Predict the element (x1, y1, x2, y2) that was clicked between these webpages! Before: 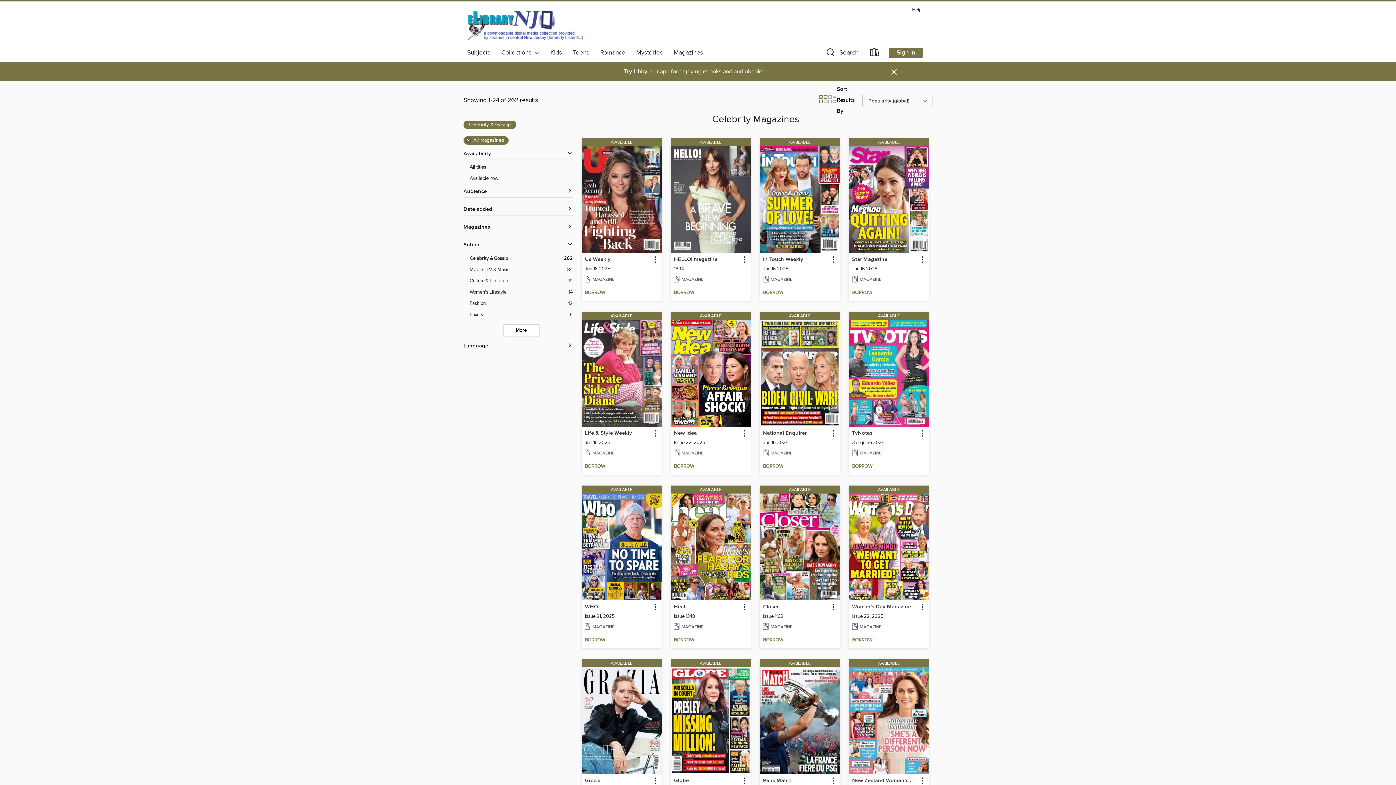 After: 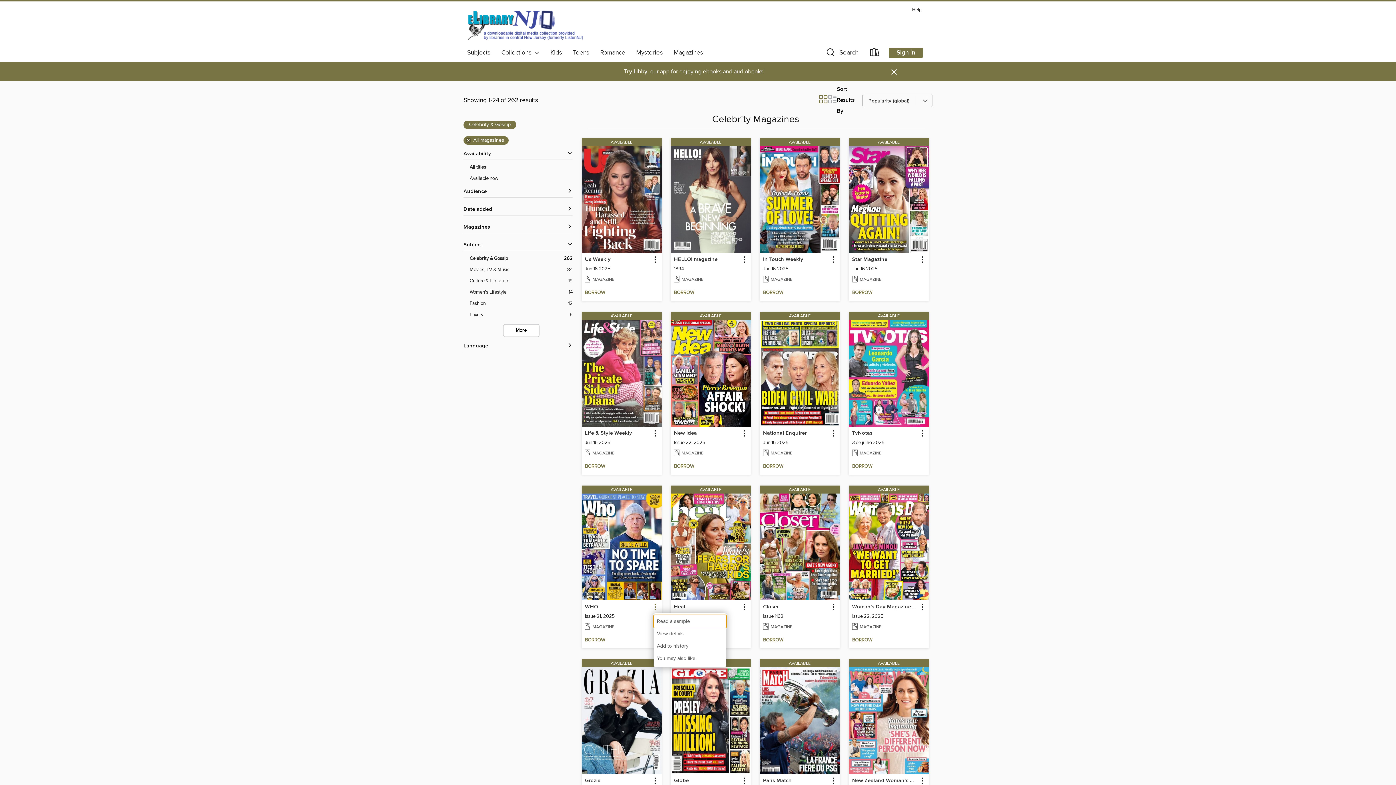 Action: label: WHO information bbox: (650, 602, 660, 612)